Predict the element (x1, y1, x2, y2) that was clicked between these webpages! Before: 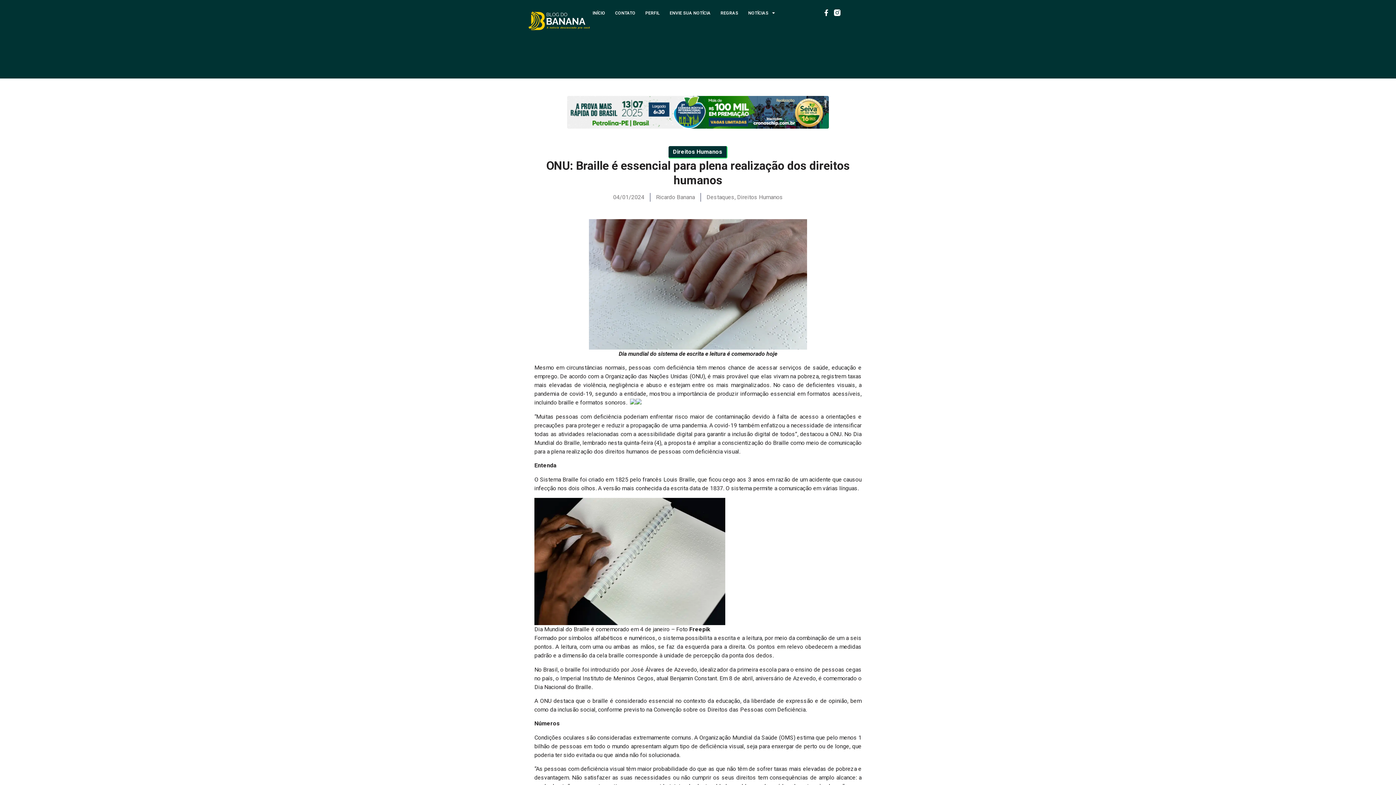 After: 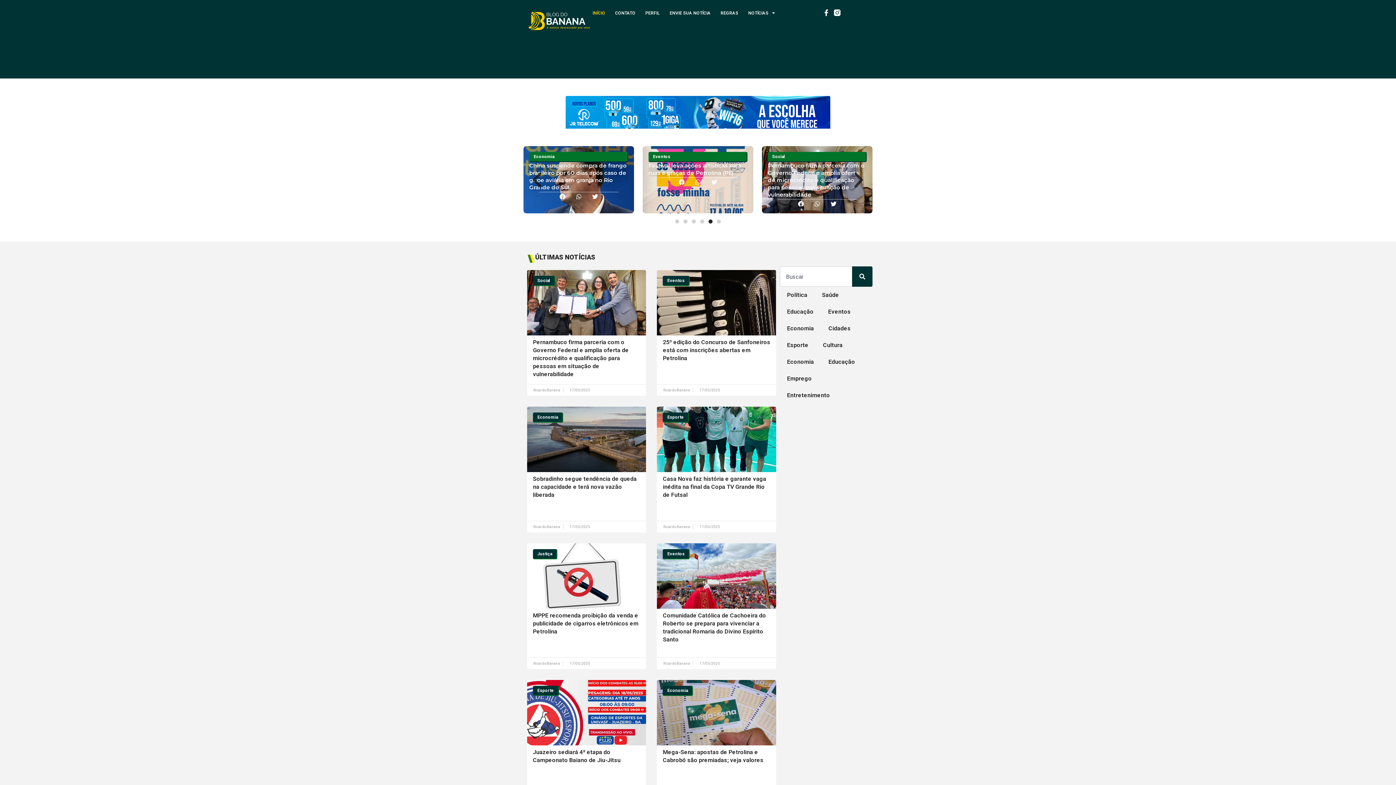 Action: bbox: (527, 9, 592, 32)